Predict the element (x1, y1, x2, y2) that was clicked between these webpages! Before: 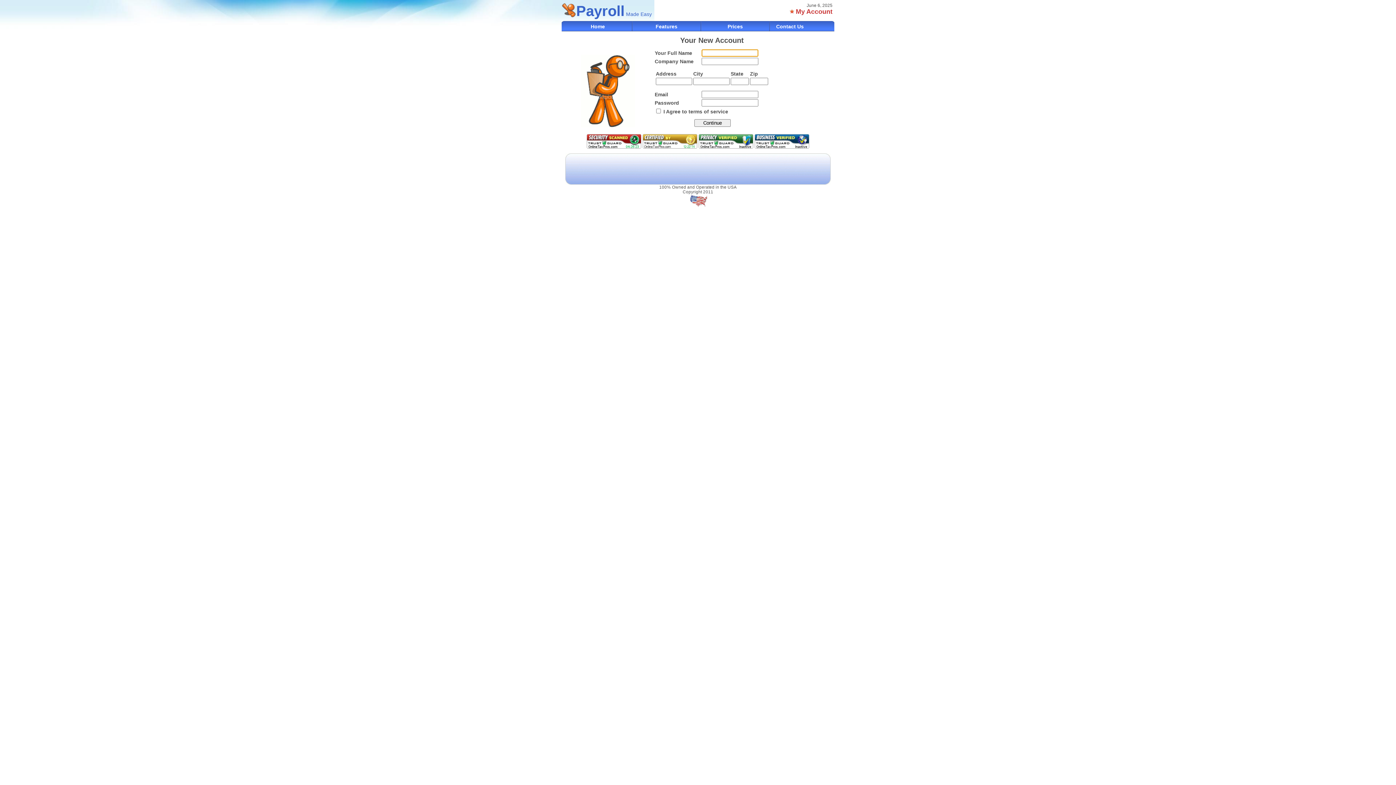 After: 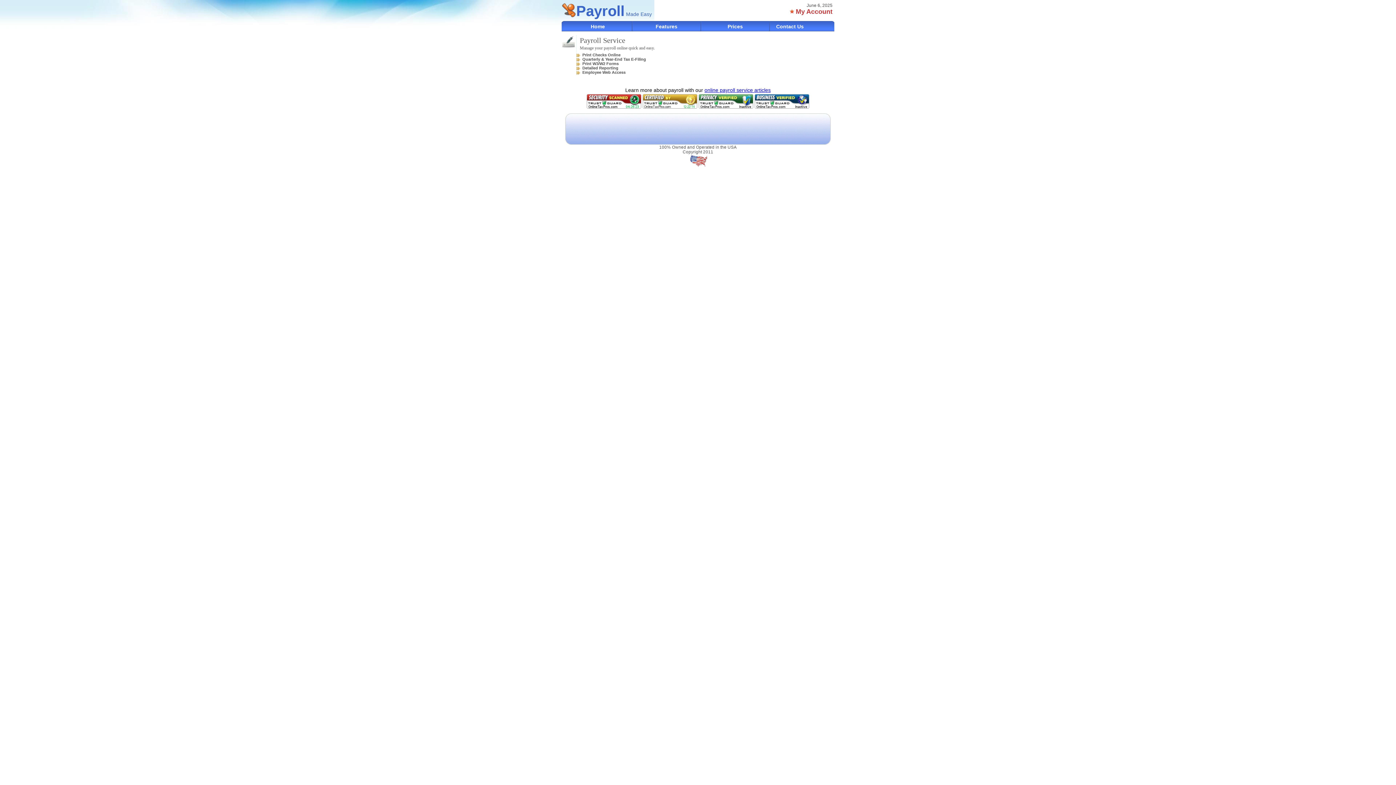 Action: label: Features bbox: (632, 22, 700, 34)